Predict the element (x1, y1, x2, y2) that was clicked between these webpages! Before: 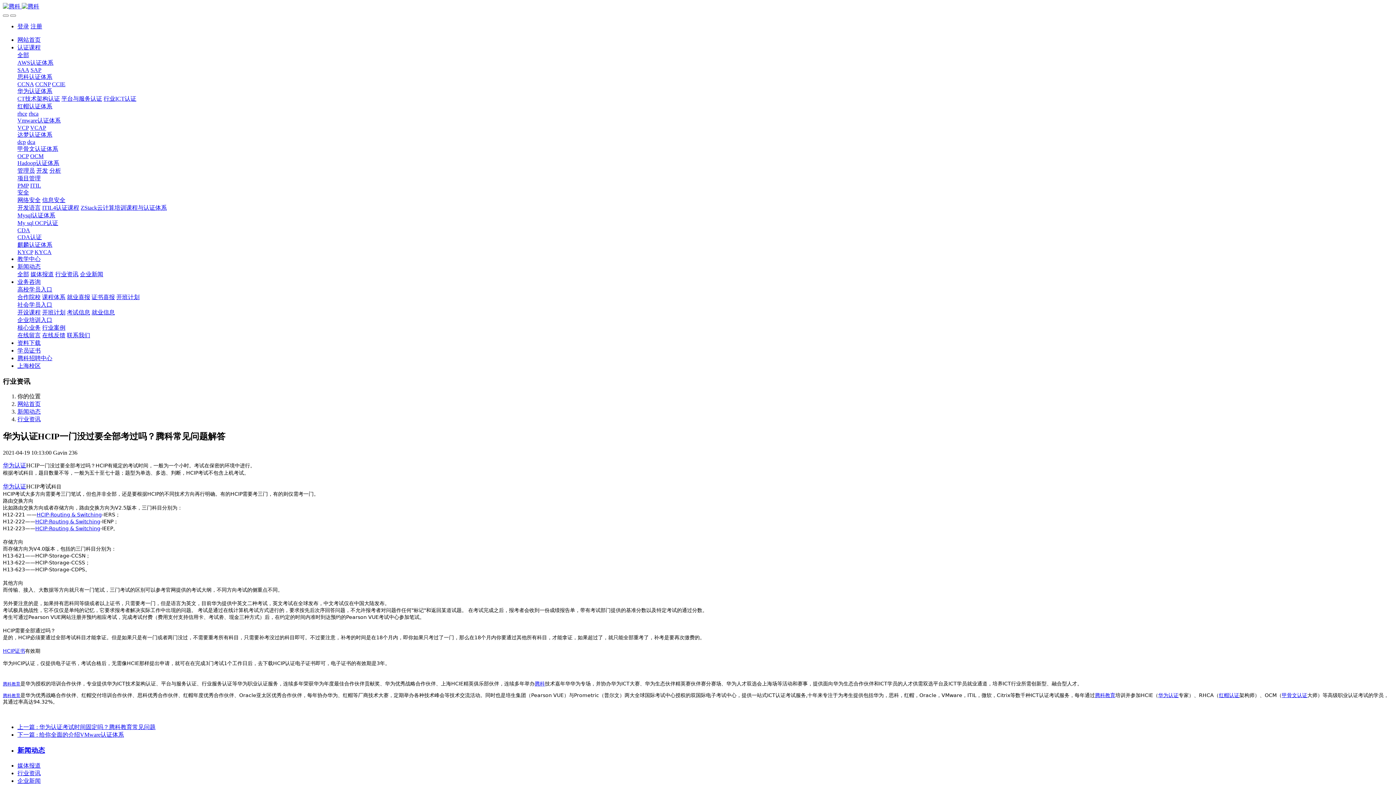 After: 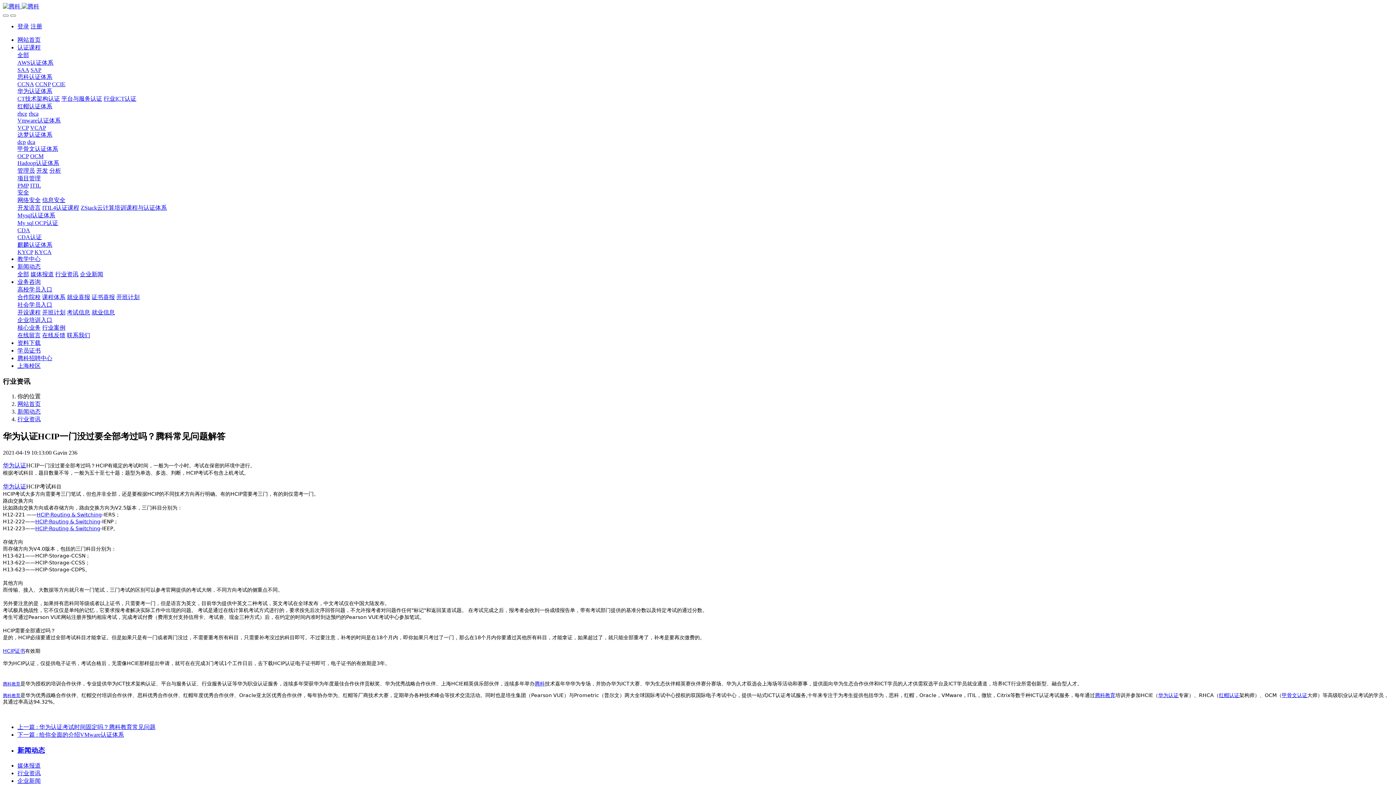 Action: bbox: (1219, 692, 1239, 698) label: 红帽认证